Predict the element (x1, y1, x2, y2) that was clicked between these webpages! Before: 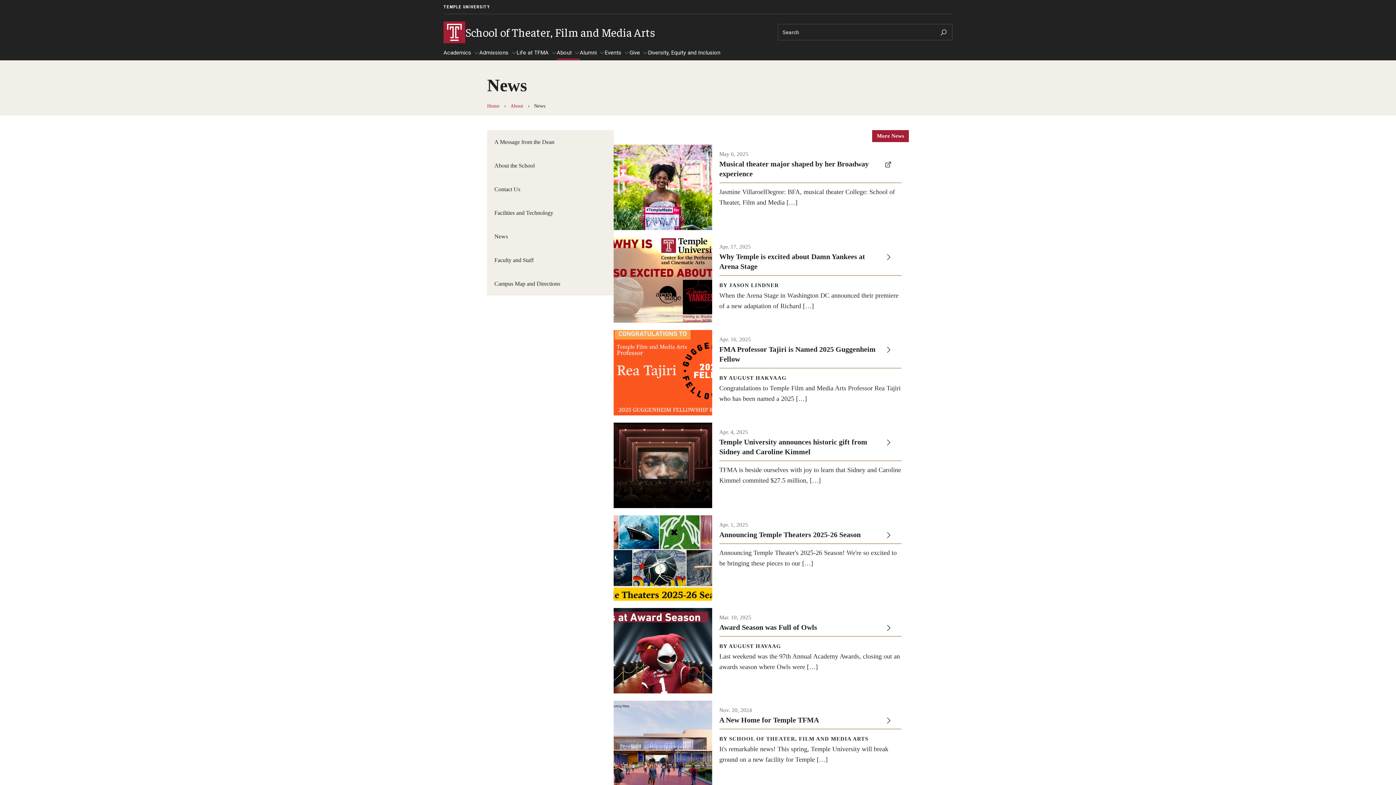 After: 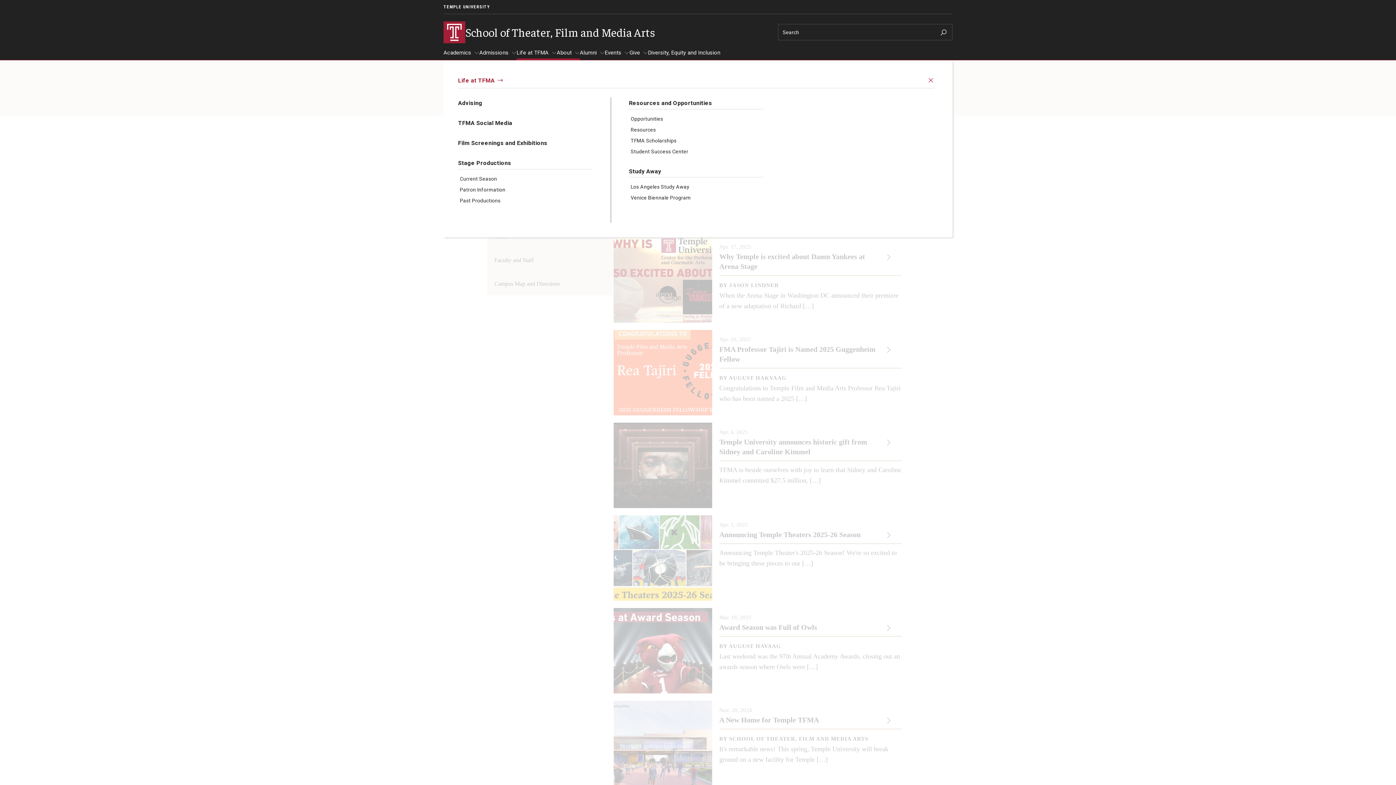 Action: label: Life at TFMA bbox: (516, 49, 556, 60)